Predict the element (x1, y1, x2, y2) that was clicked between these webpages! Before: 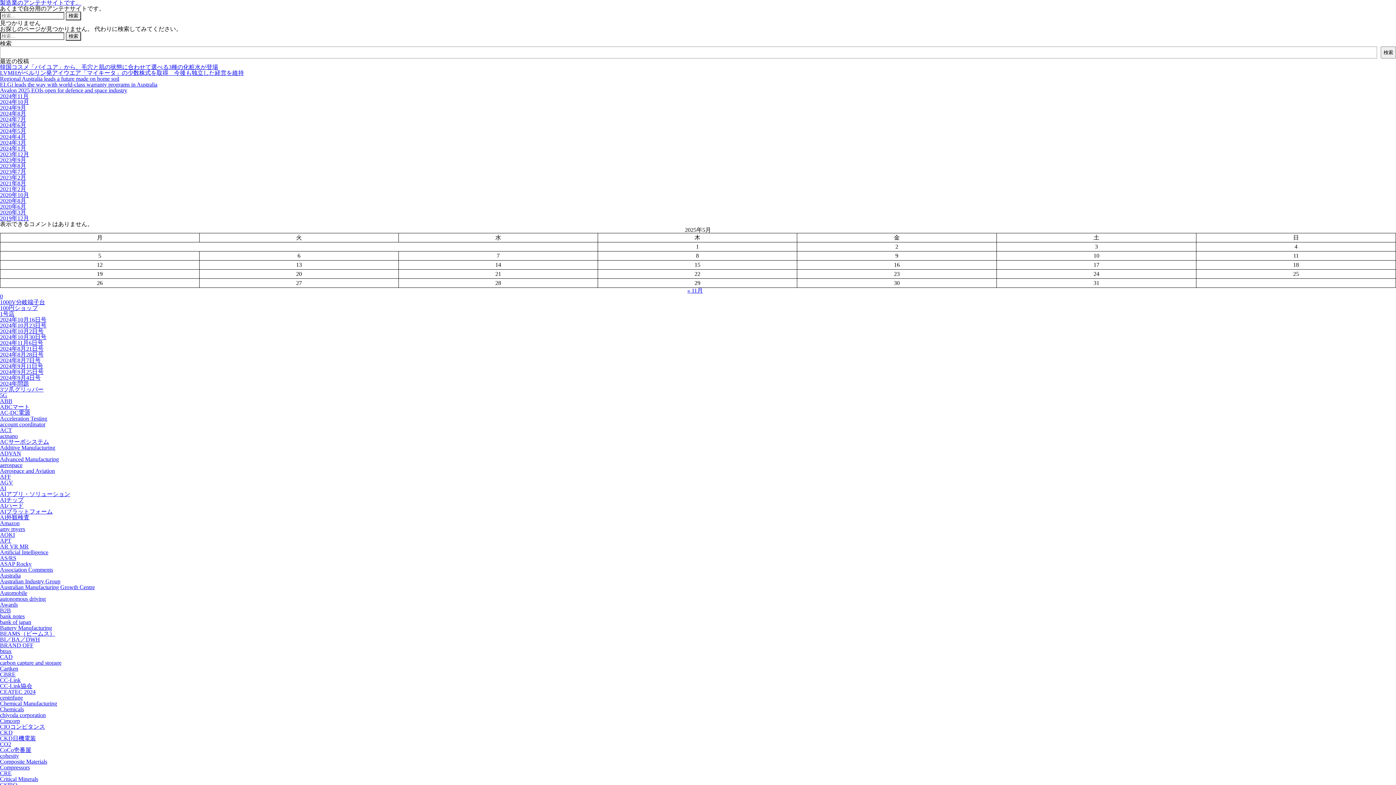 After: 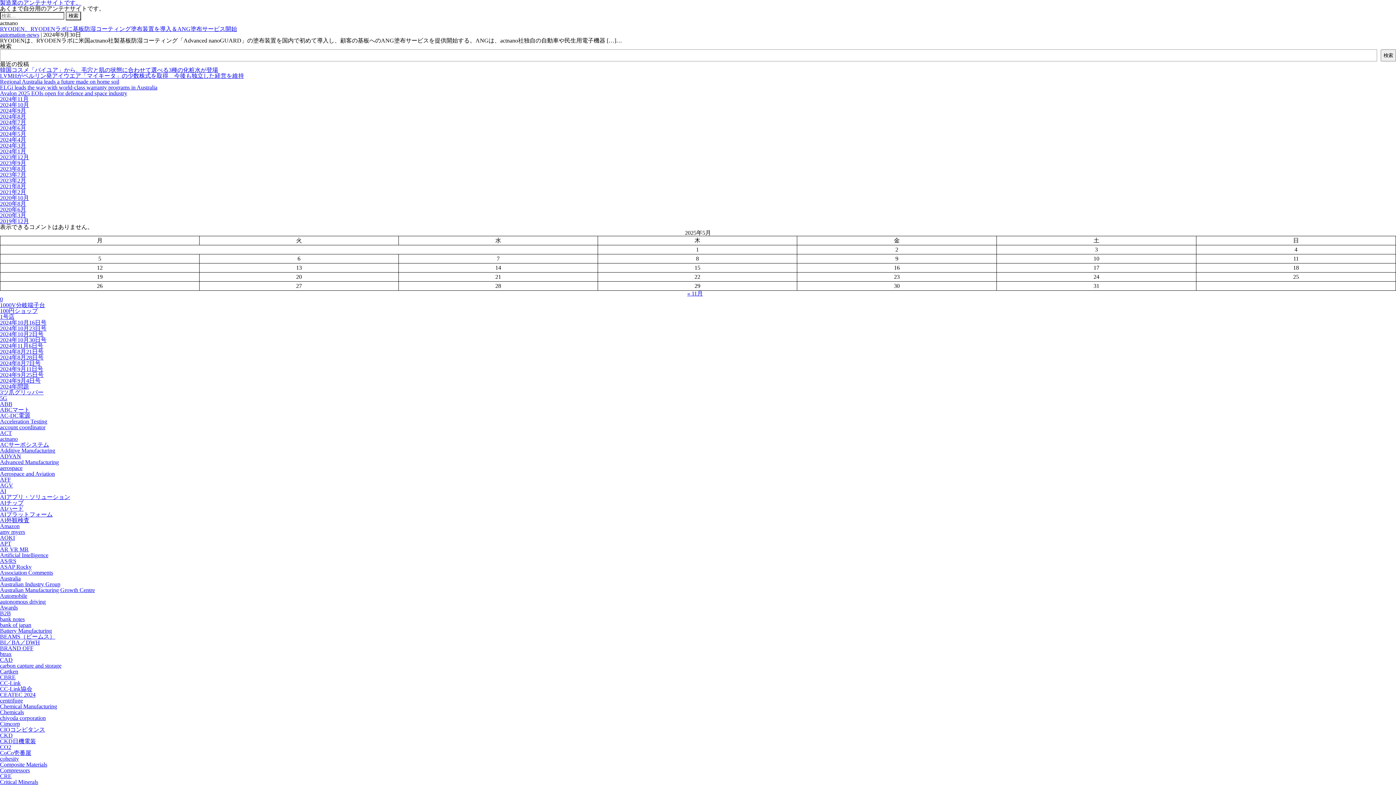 Action: label: actnano bbox: (0, 433, 17, 439)